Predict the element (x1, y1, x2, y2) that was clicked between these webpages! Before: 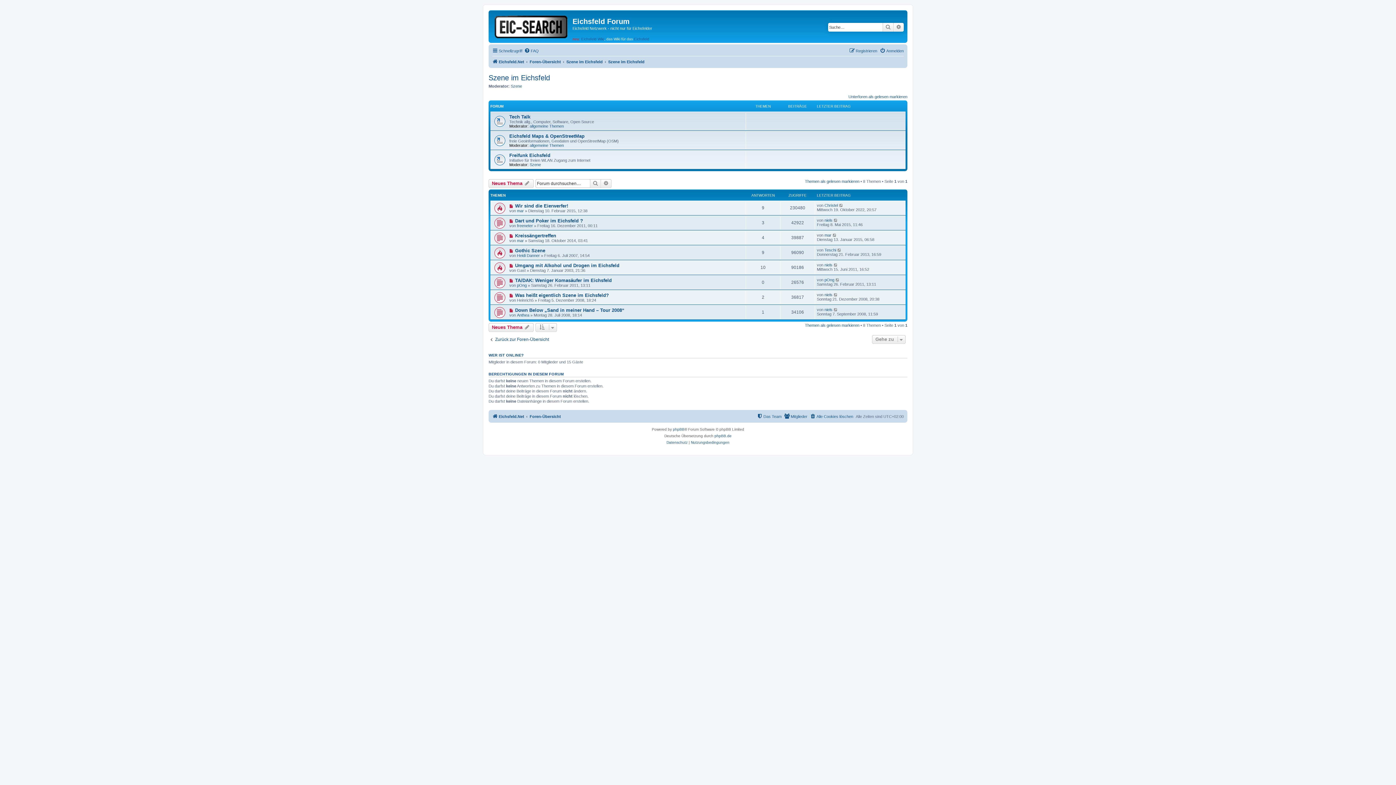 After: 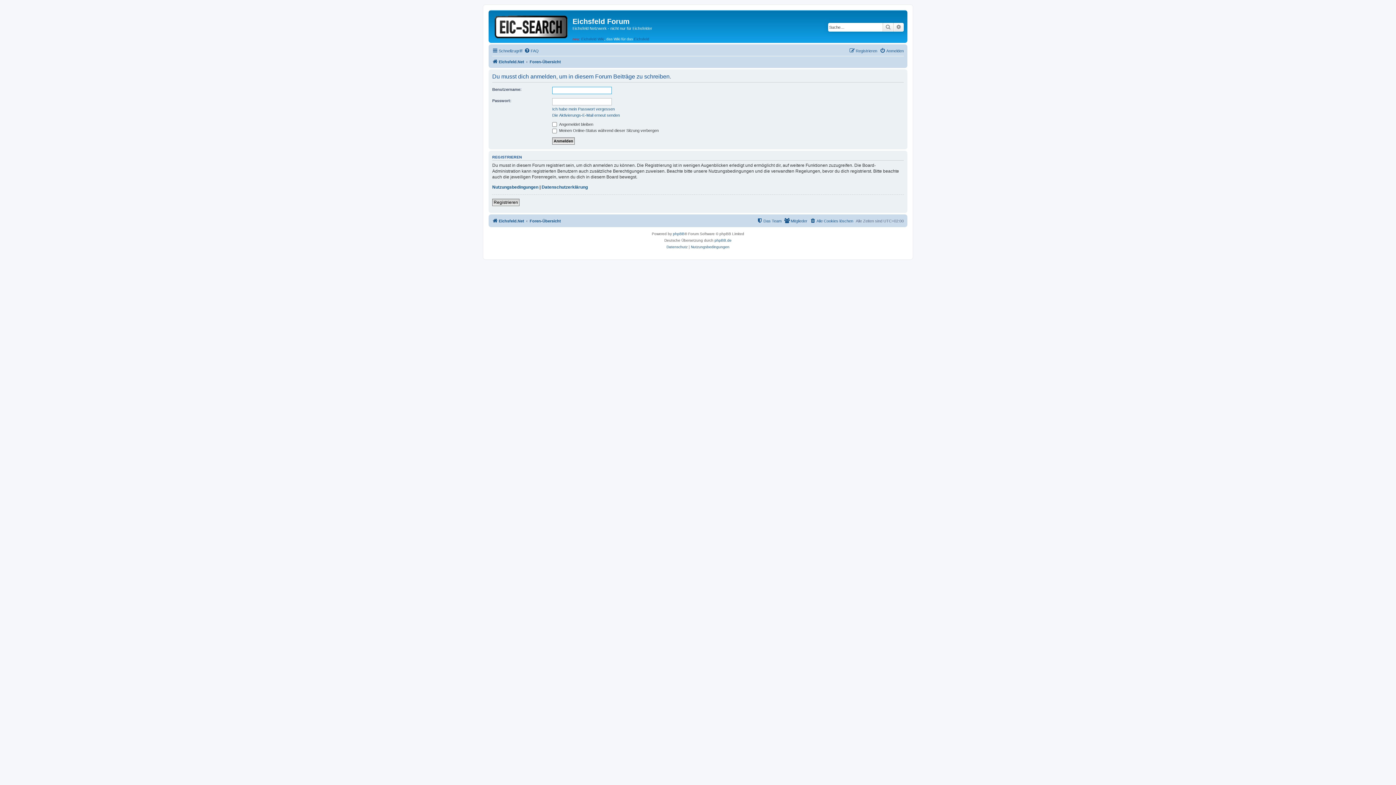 Action: label: Neues Thema  bbox: (488, 323, 533, 332)